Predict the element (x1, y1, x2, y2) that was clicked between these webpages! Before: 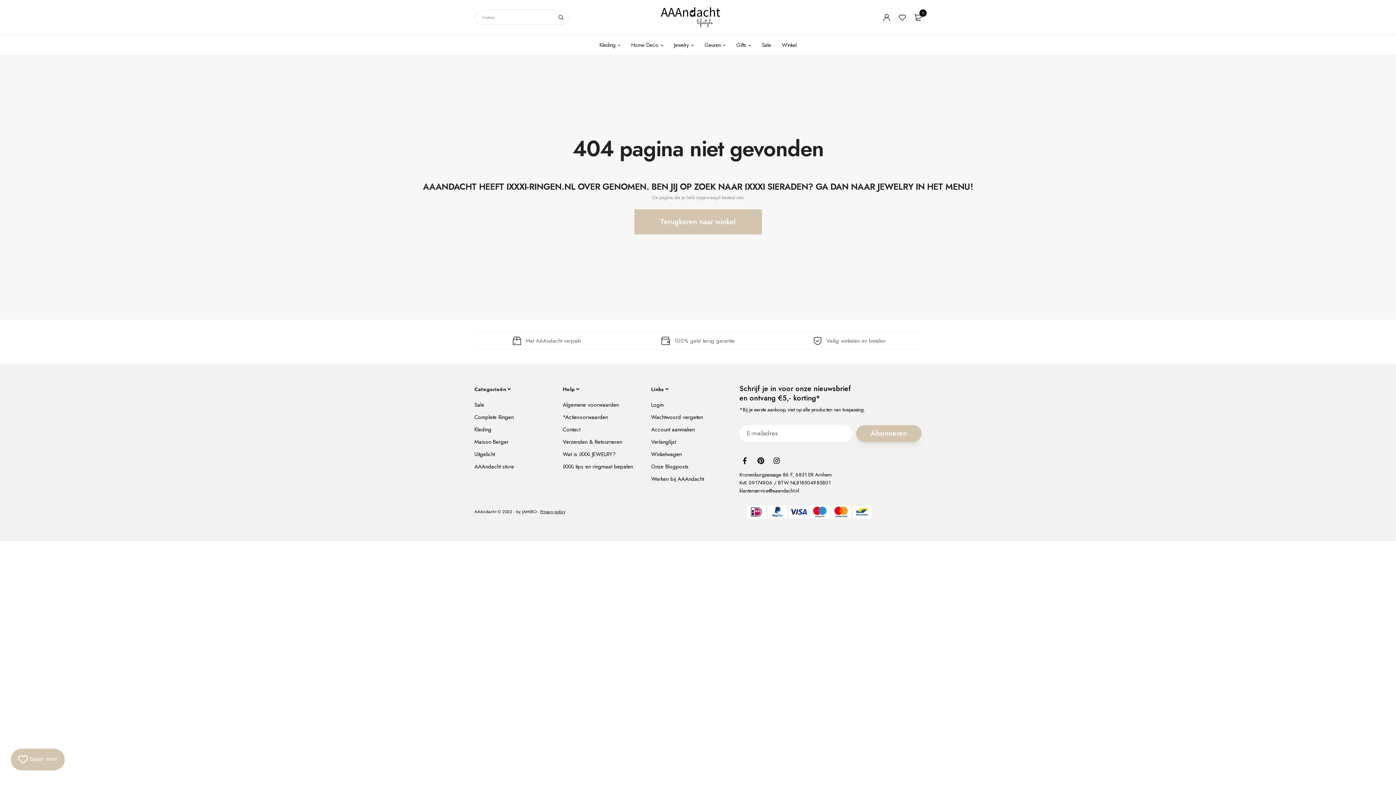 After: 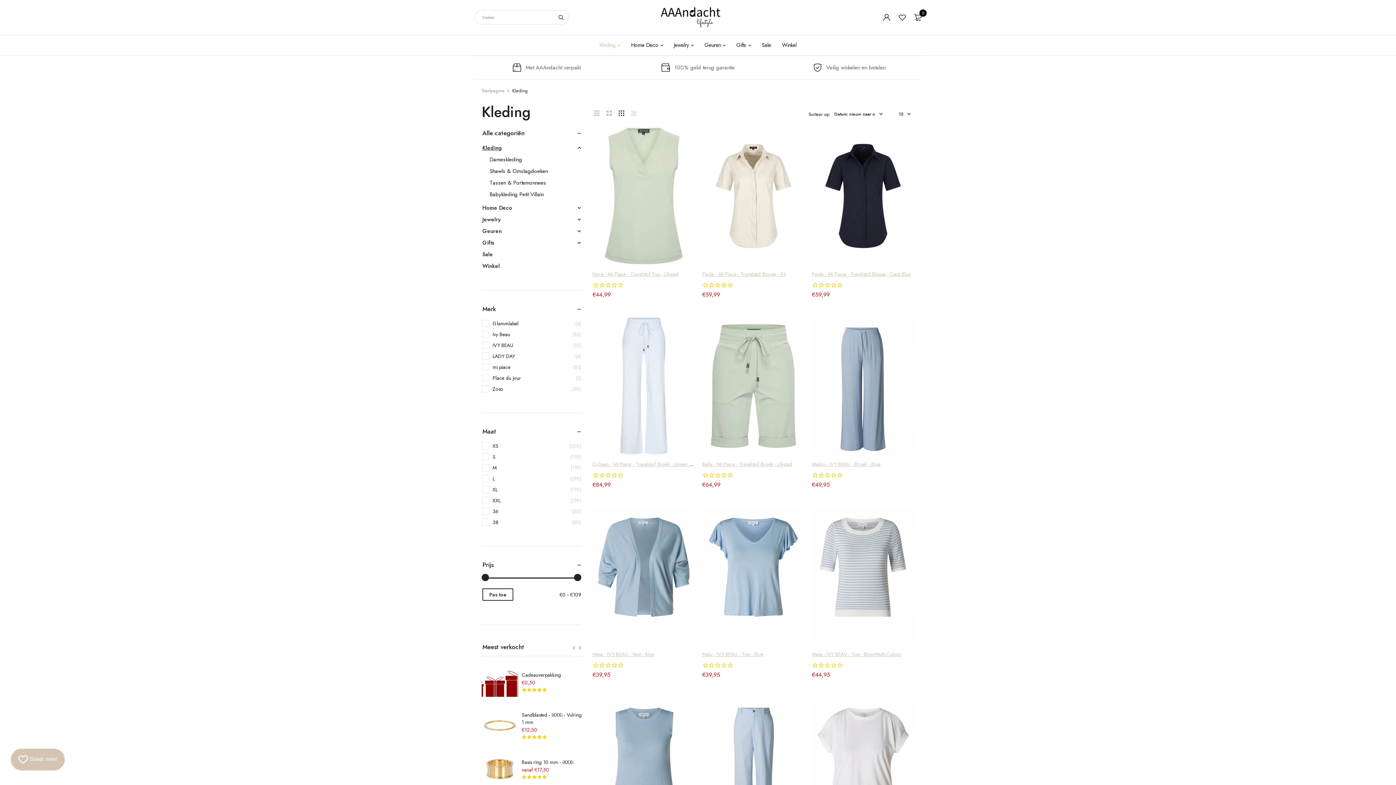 Action: bbox: (474, 425, 491, 433) label: Kleding